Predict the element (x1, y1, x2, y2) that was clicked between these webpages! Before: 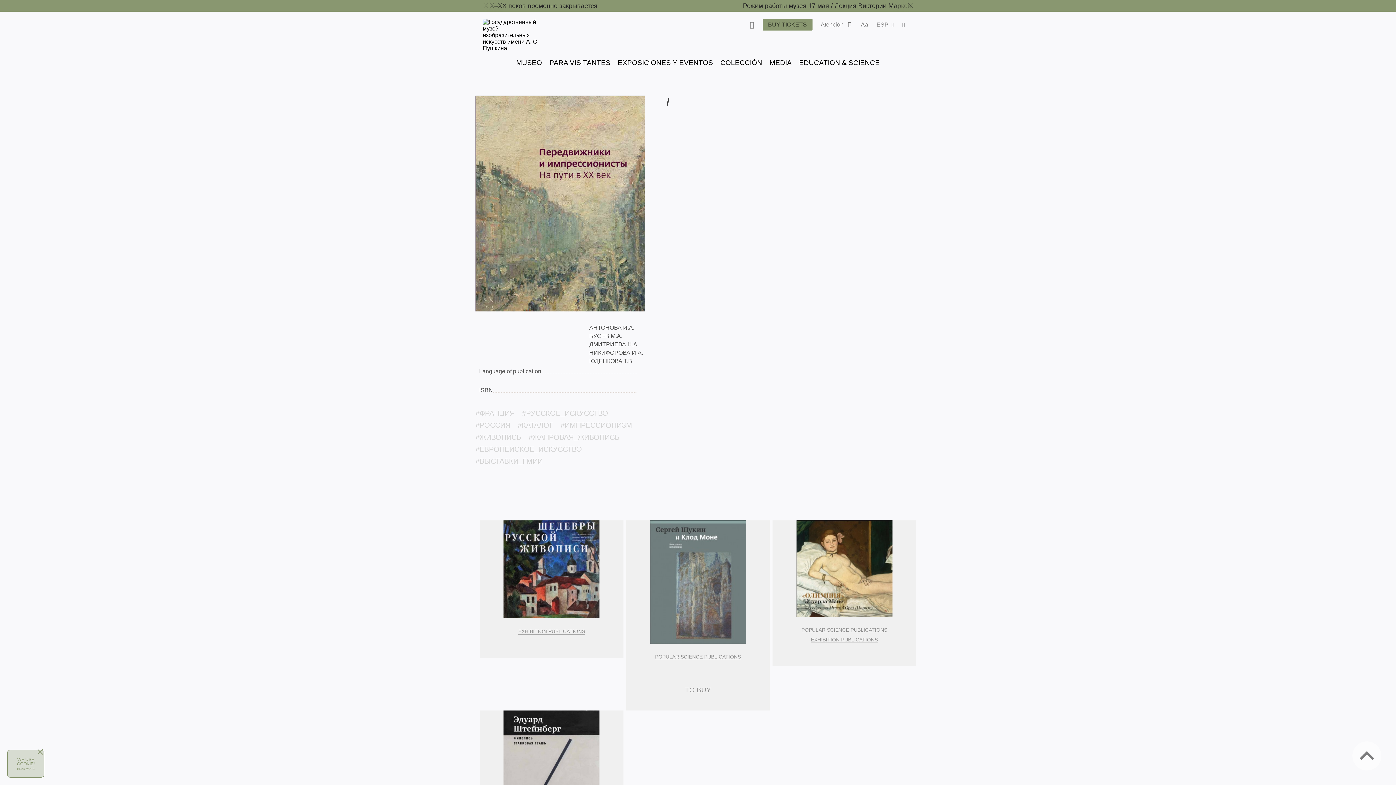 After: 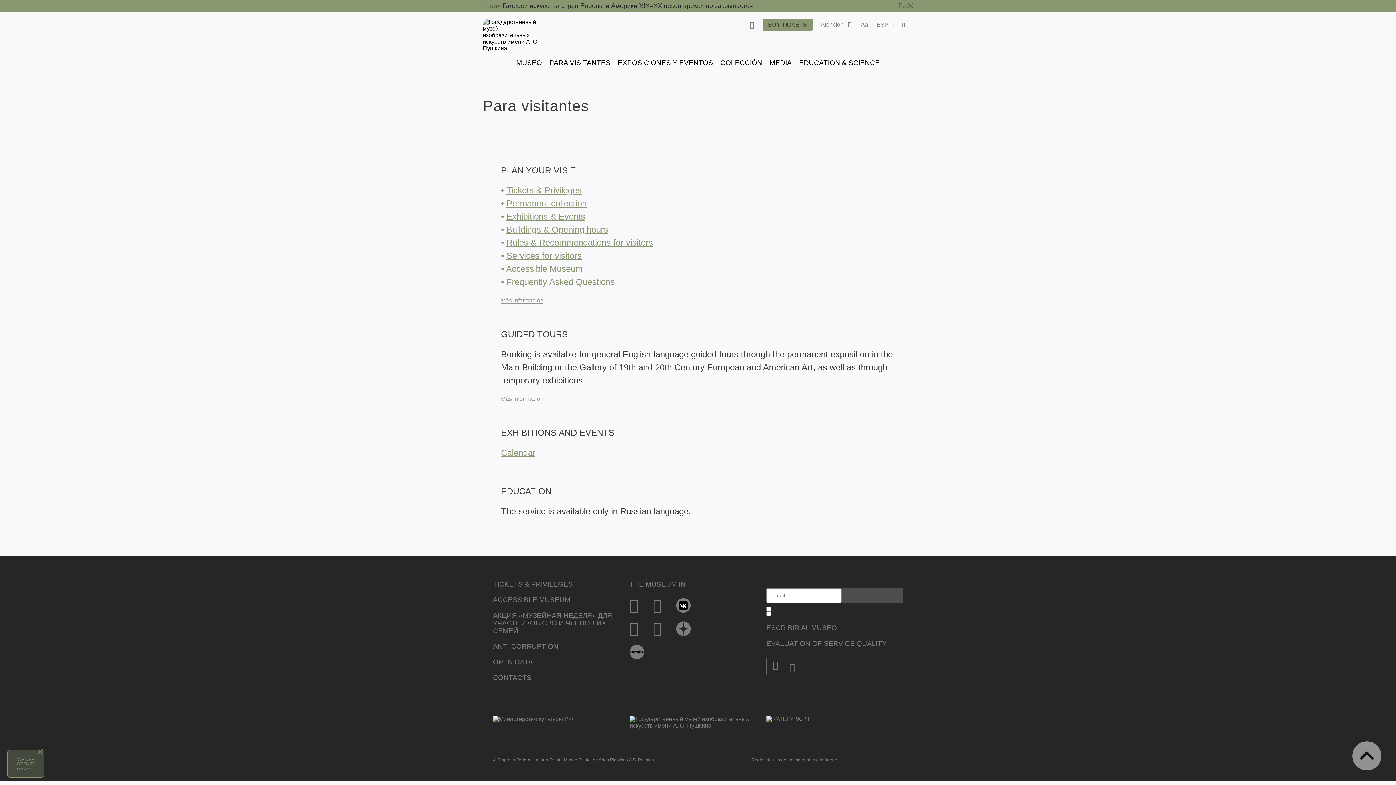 Action: label: PARA VISITANTES bbox: (549, 58, 610, 66)